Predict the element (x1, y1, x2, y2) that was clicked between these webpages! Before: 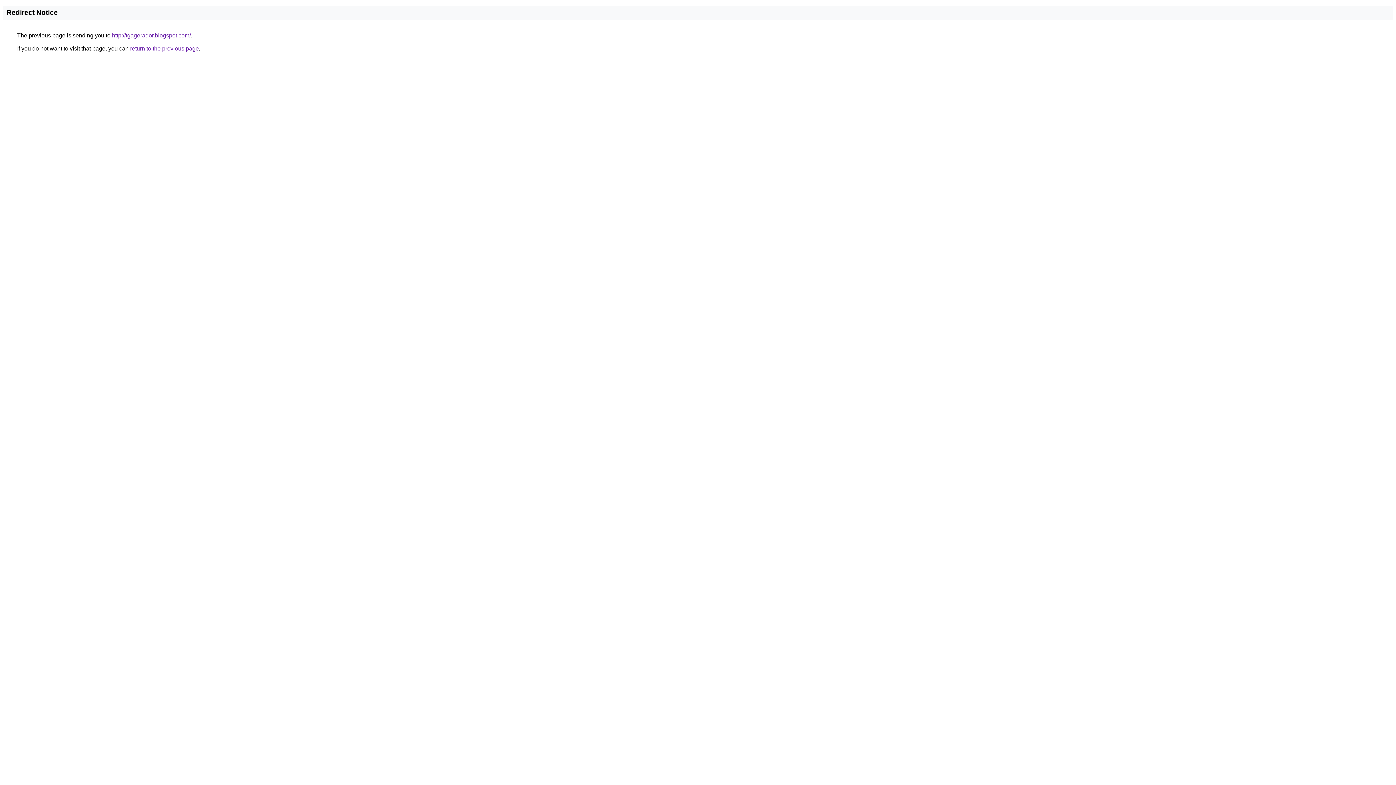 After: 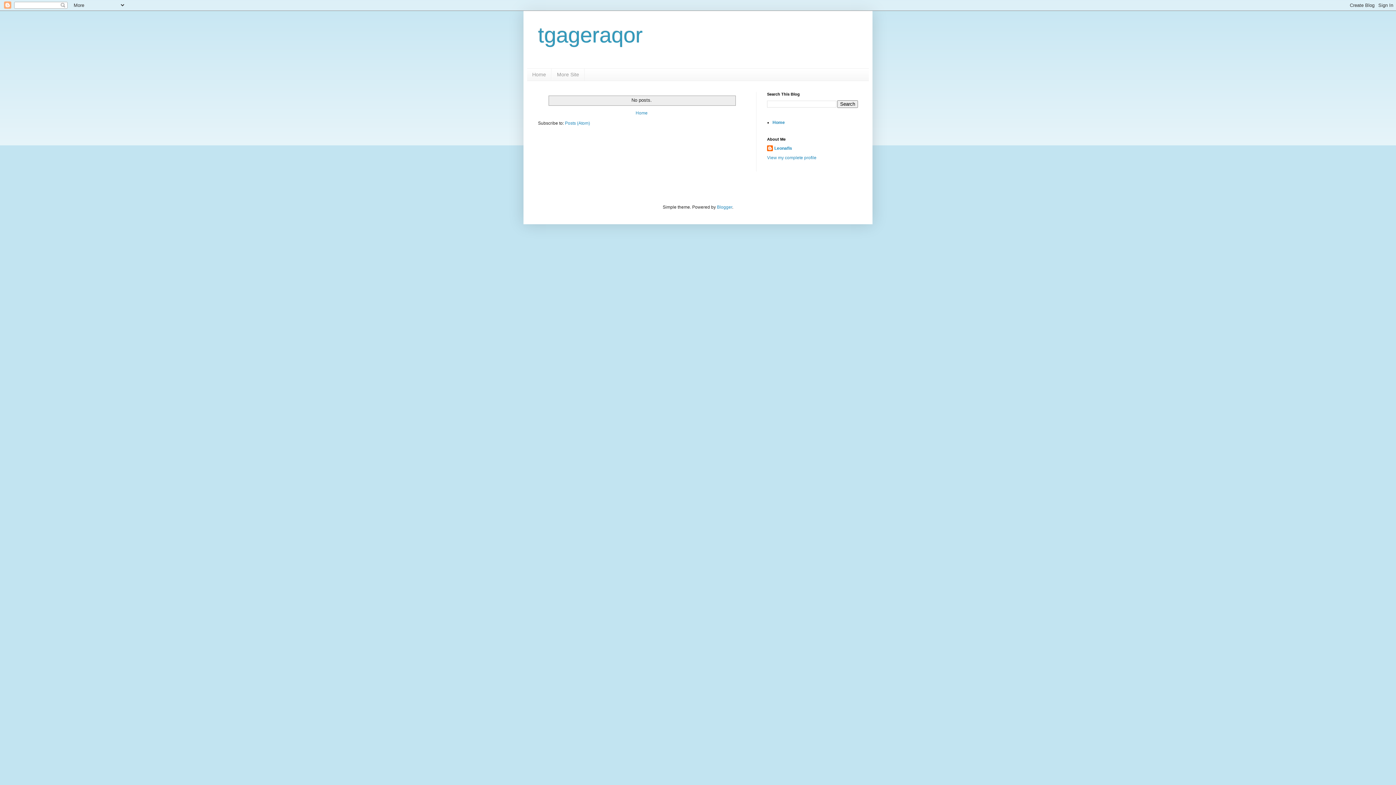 Action: bbox: (112, 32, 190, 38) label: http://tgageraqor.blogspot.com/